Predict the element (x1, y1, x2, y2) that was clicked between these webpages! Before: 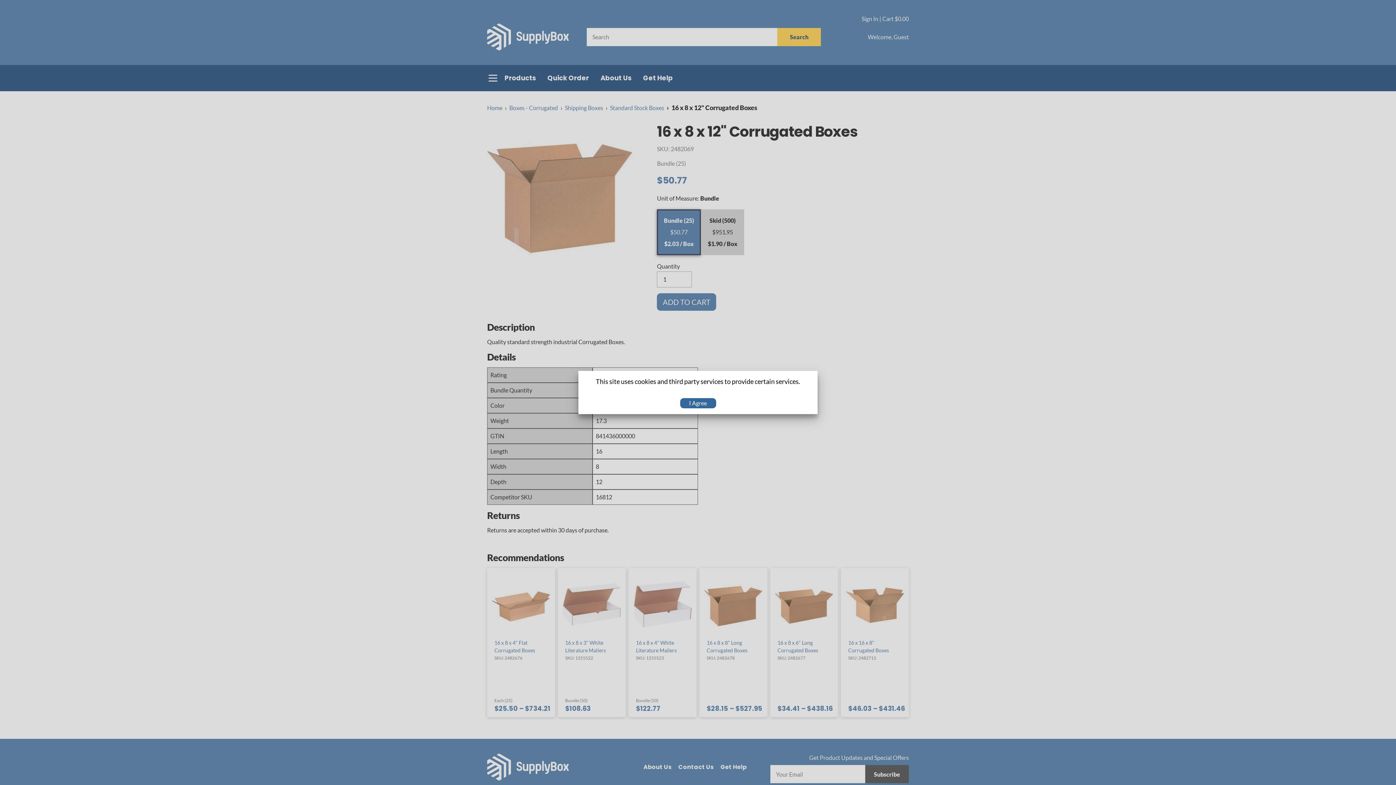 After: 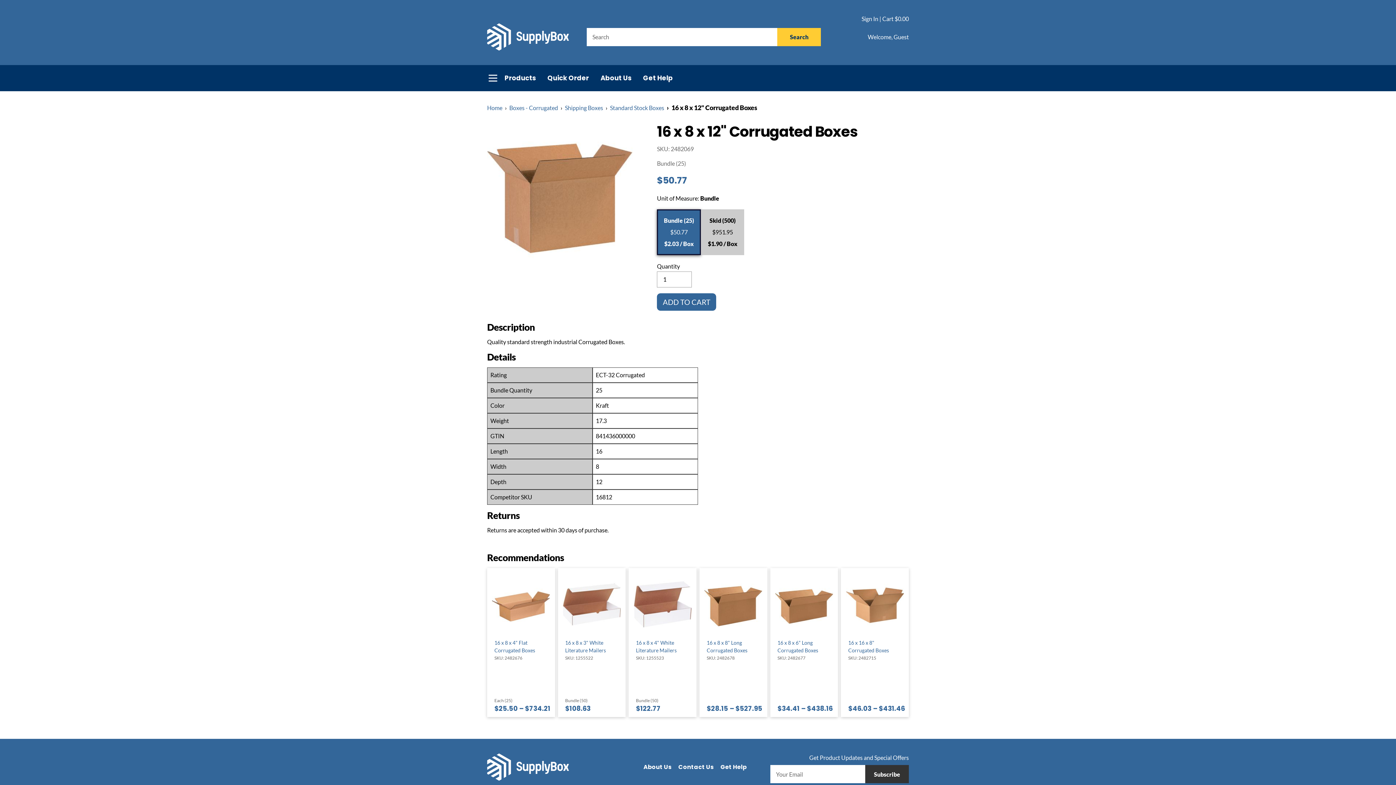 Action: label: I Agree bbox: (680, 398, 716, 408)